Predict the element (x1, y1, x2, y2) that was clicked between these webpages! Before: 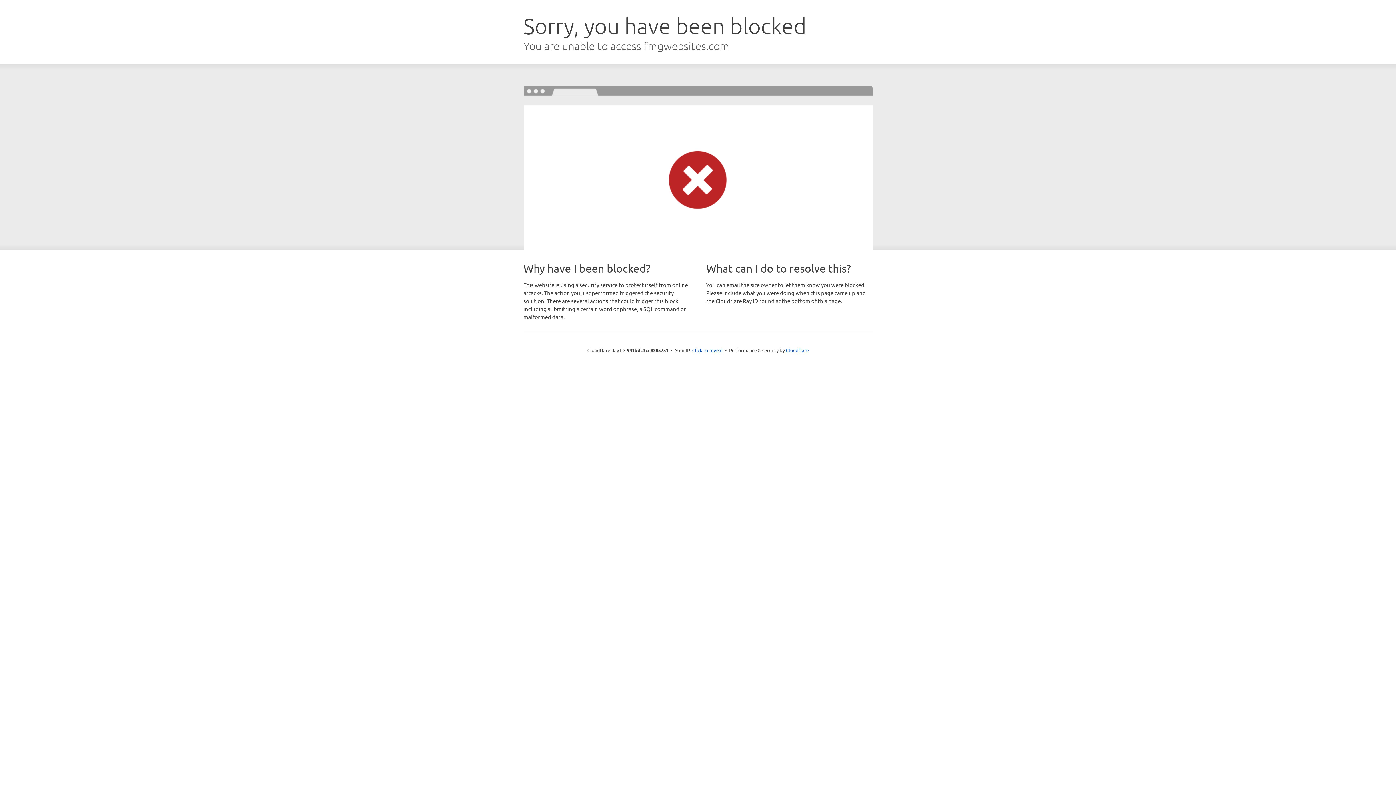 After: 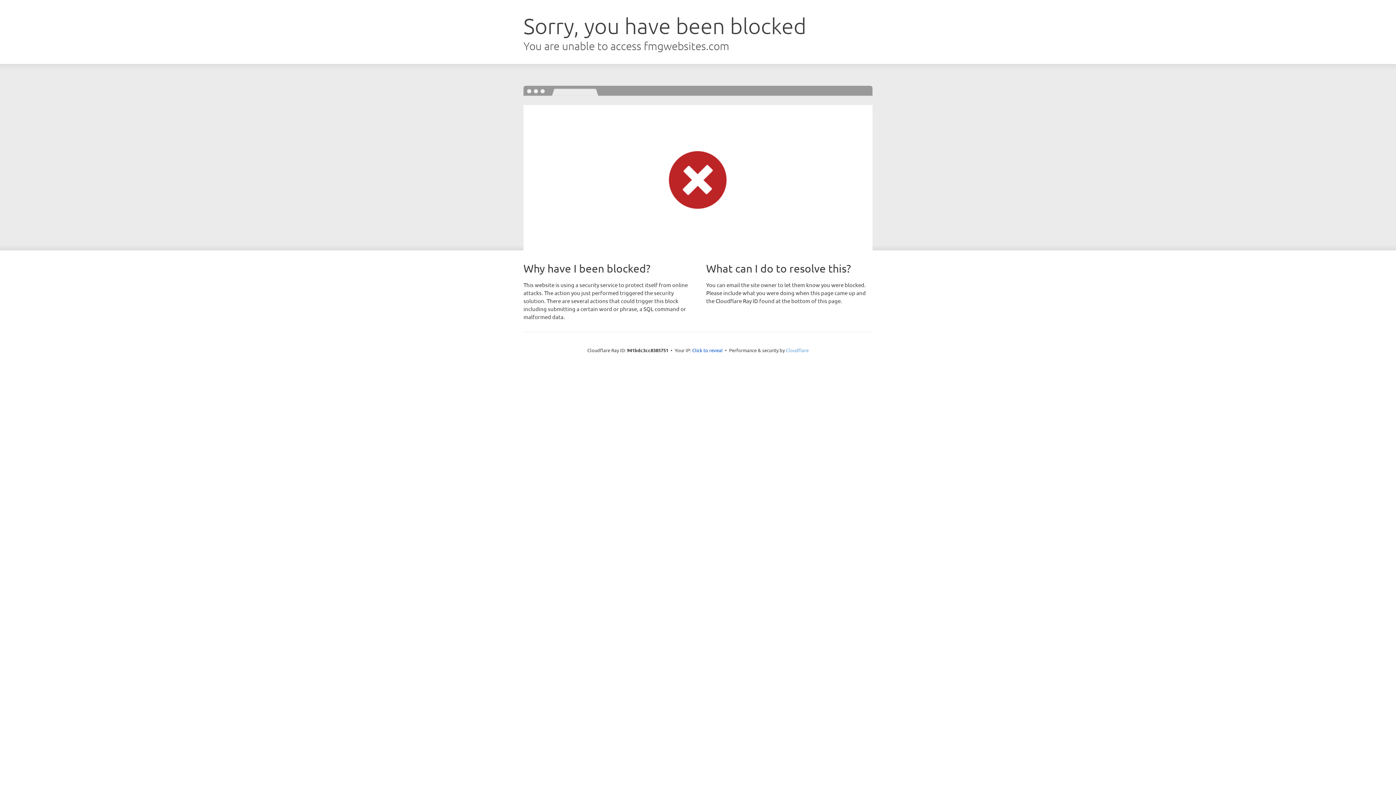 Action: bbox: (786, 347, 808, 353) label: Cloudflare